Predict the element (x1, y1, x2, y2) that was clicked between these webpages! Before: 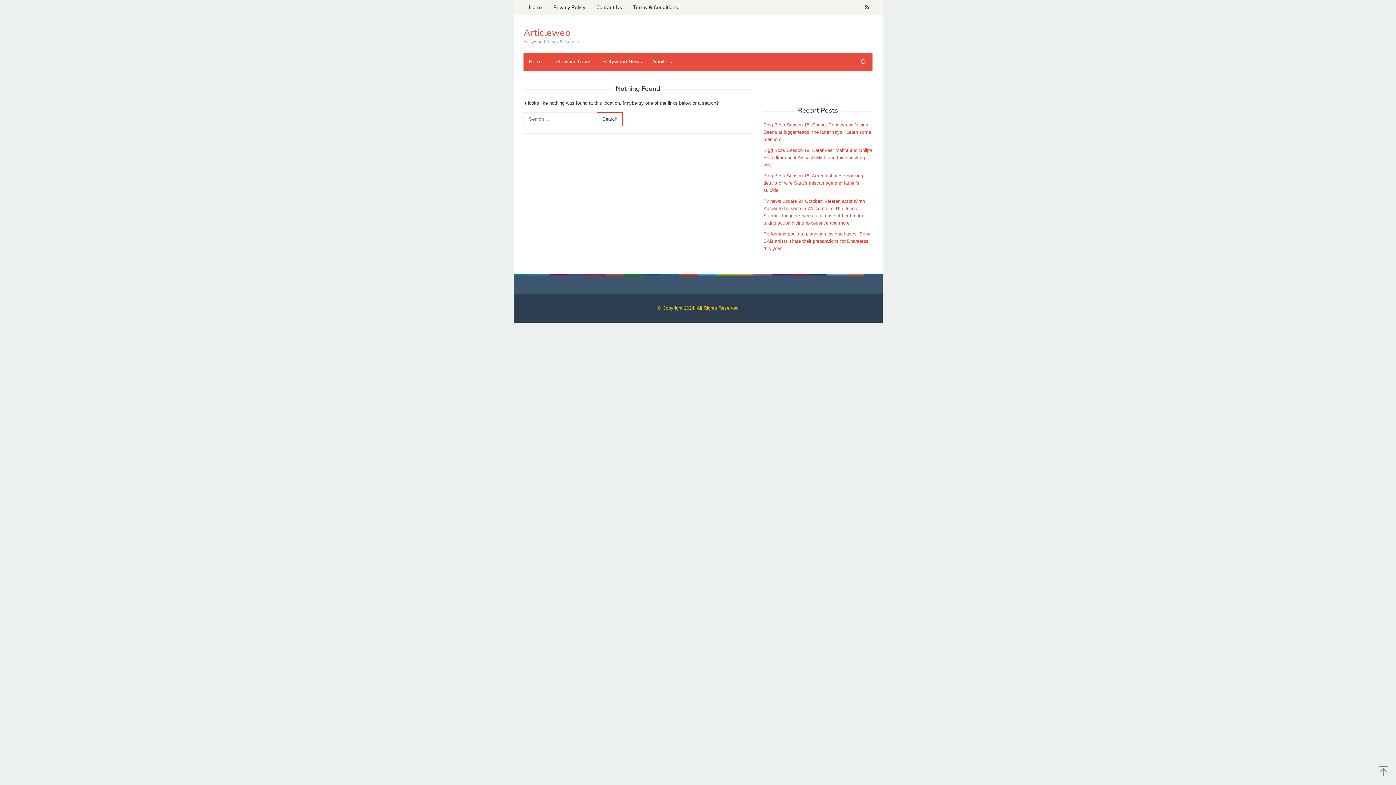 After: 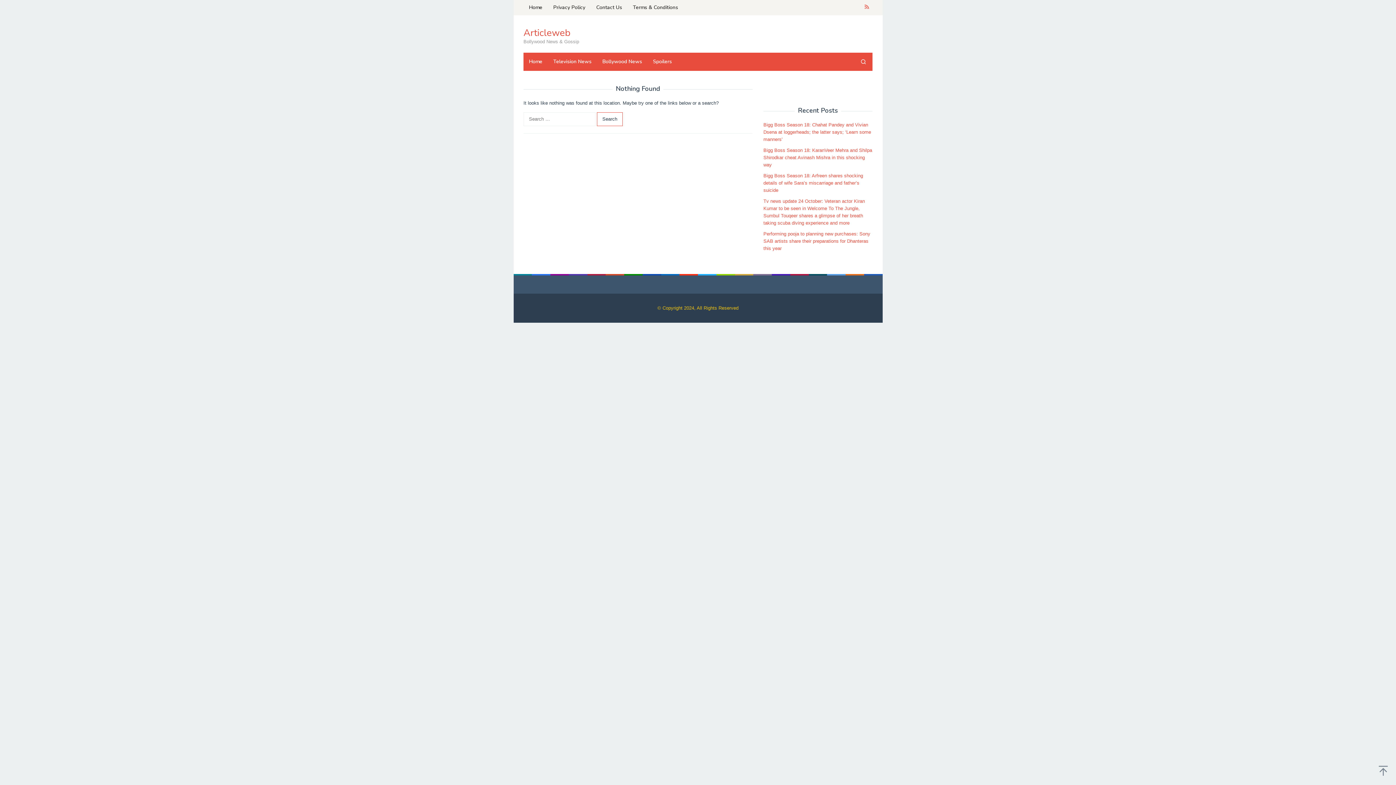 Action: bbox: (861, 0, 872, 15)